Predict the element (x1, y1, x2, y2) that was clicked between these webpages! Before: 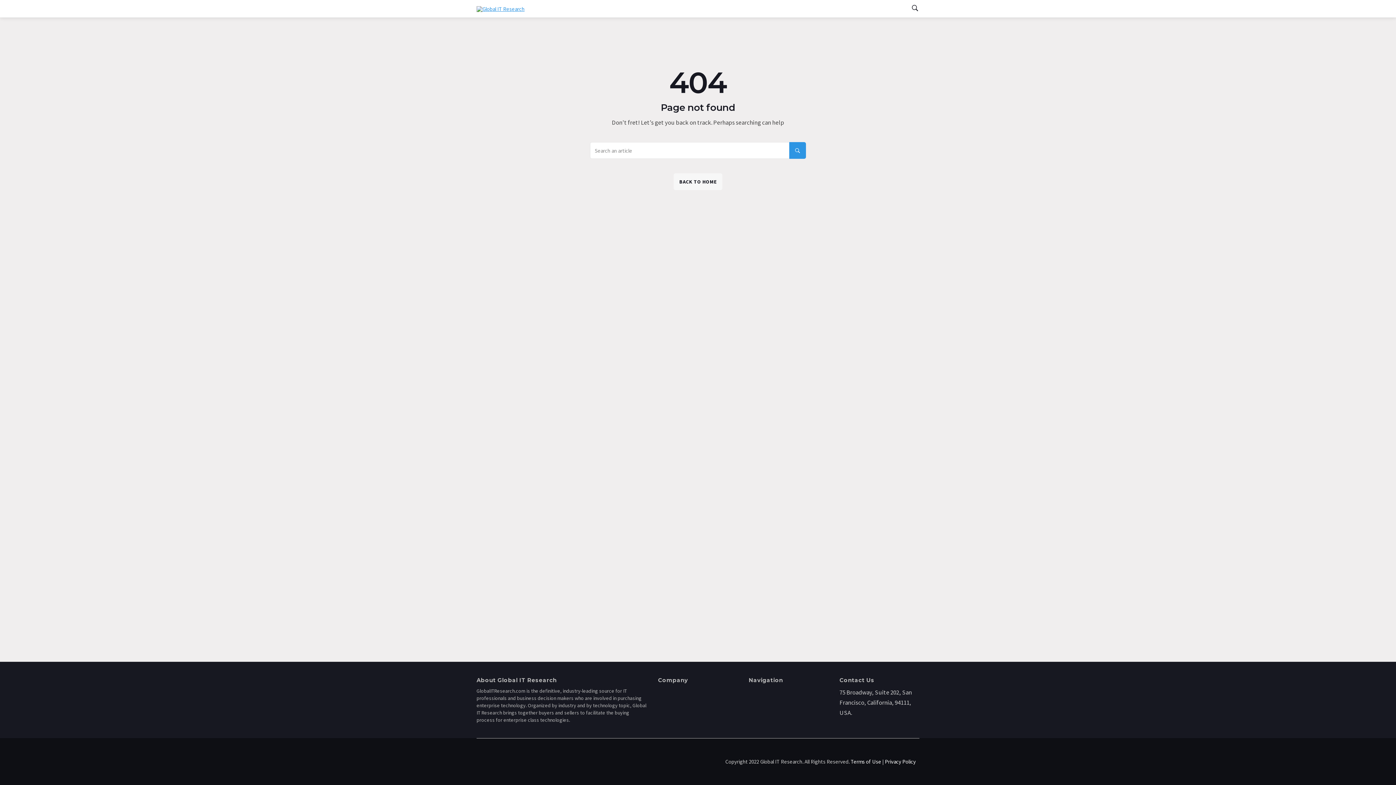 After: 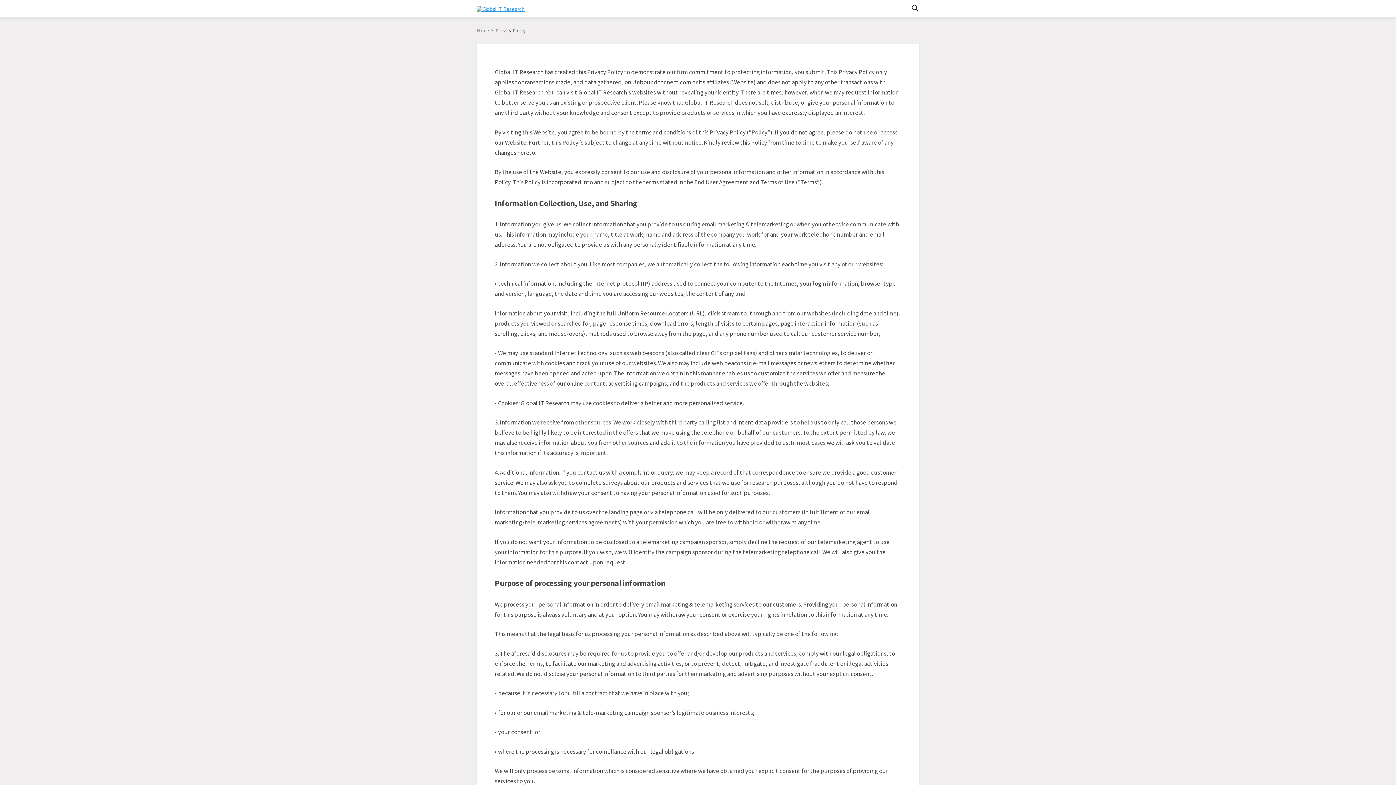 Action: label: Terms of Use | Privacy Policy bbox: (850, 758, 916, 765)